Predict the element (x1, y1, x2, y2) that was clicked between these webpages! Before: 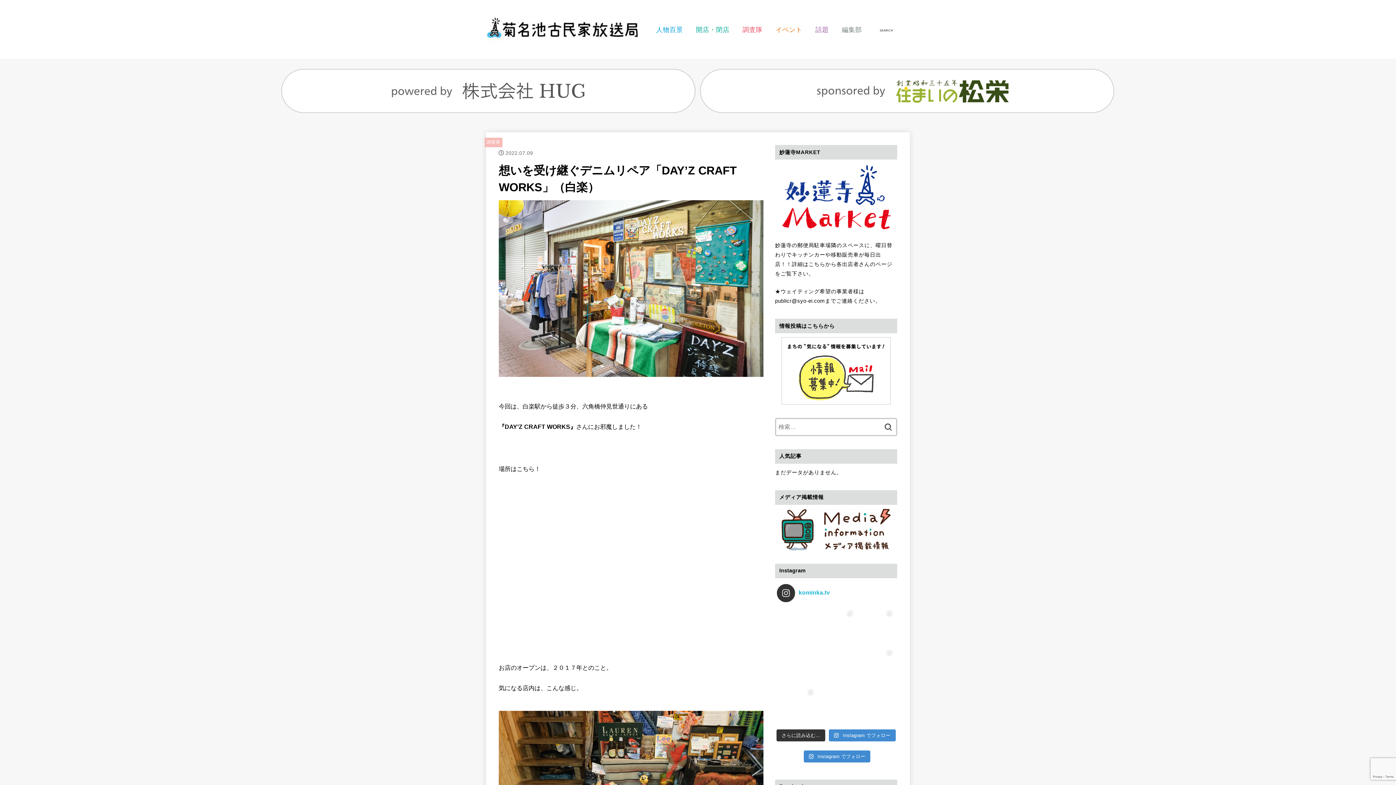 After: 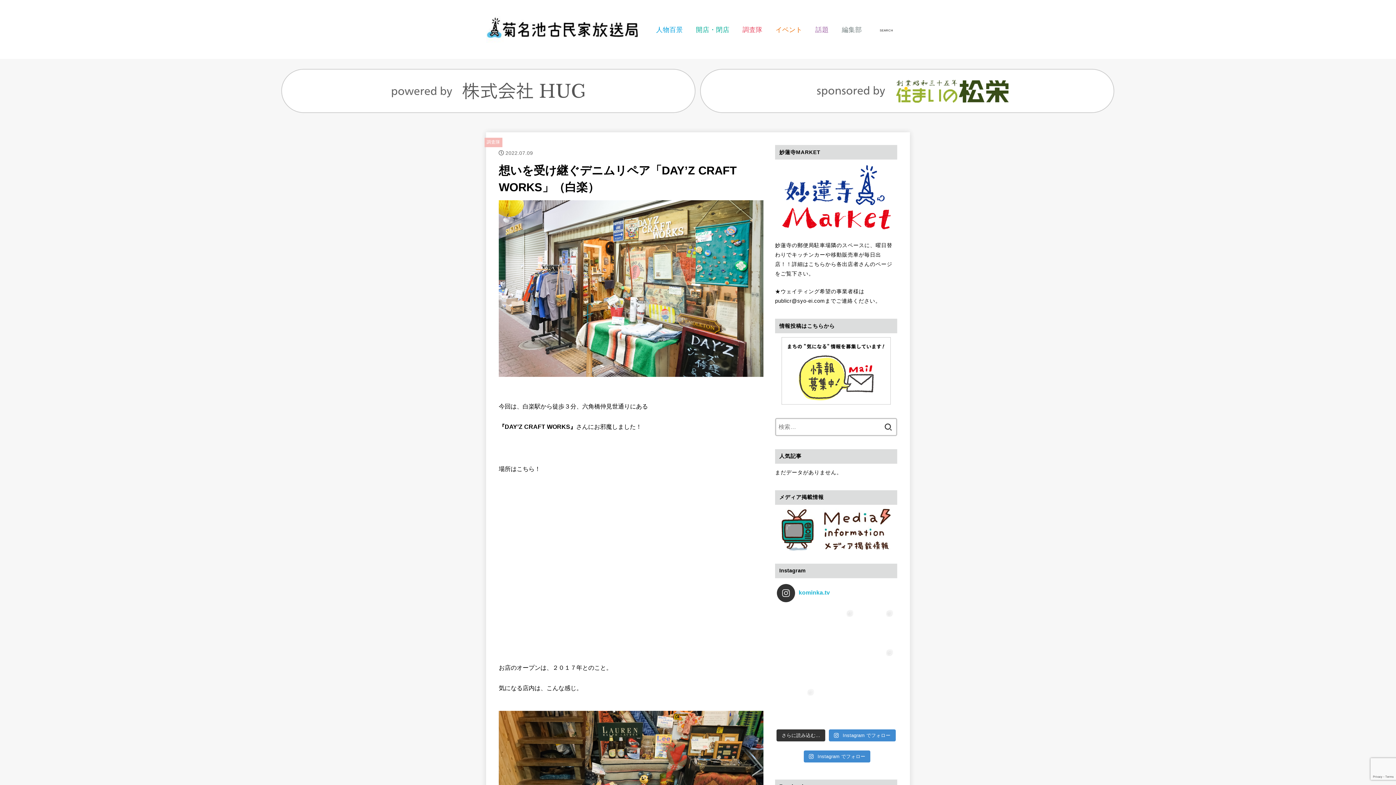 Action: bbox: (778, 688, 814, 724)